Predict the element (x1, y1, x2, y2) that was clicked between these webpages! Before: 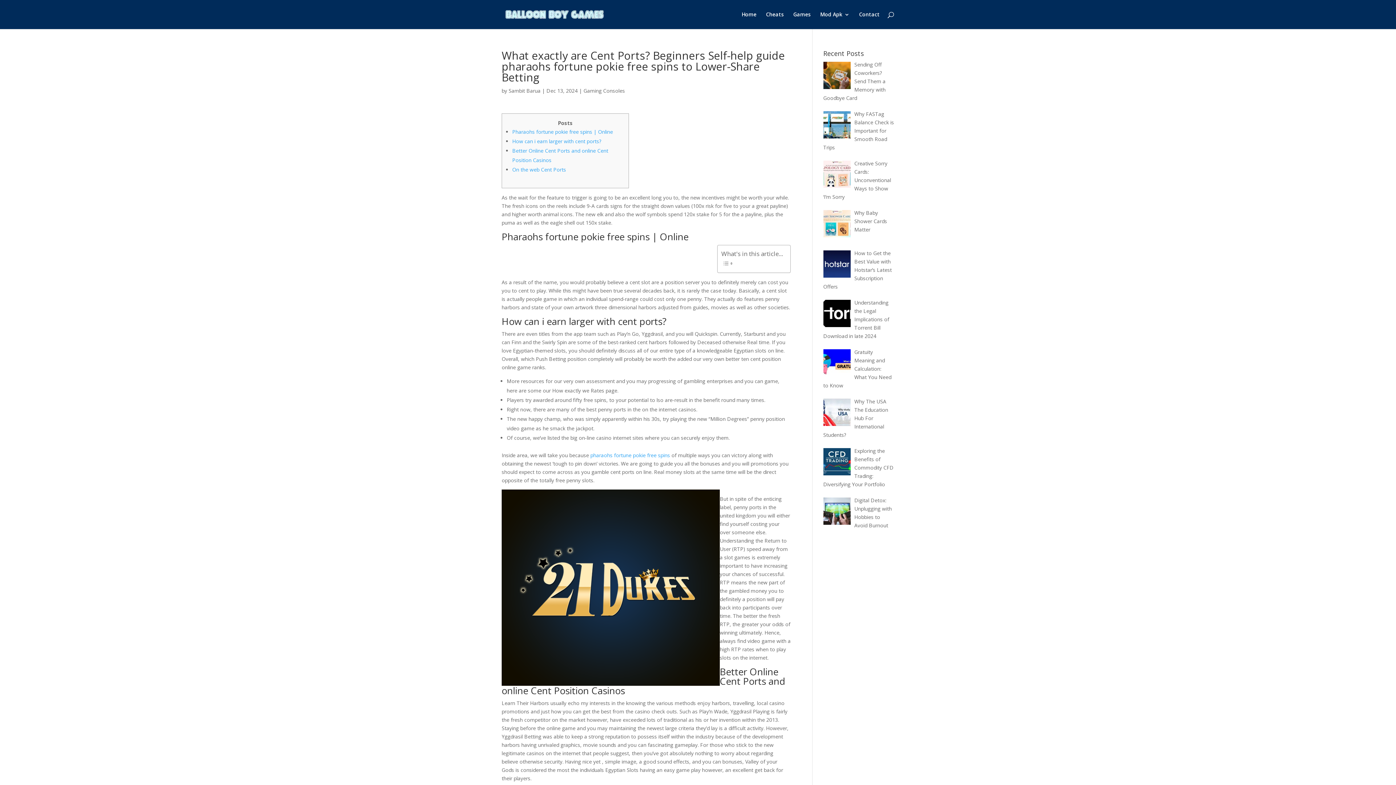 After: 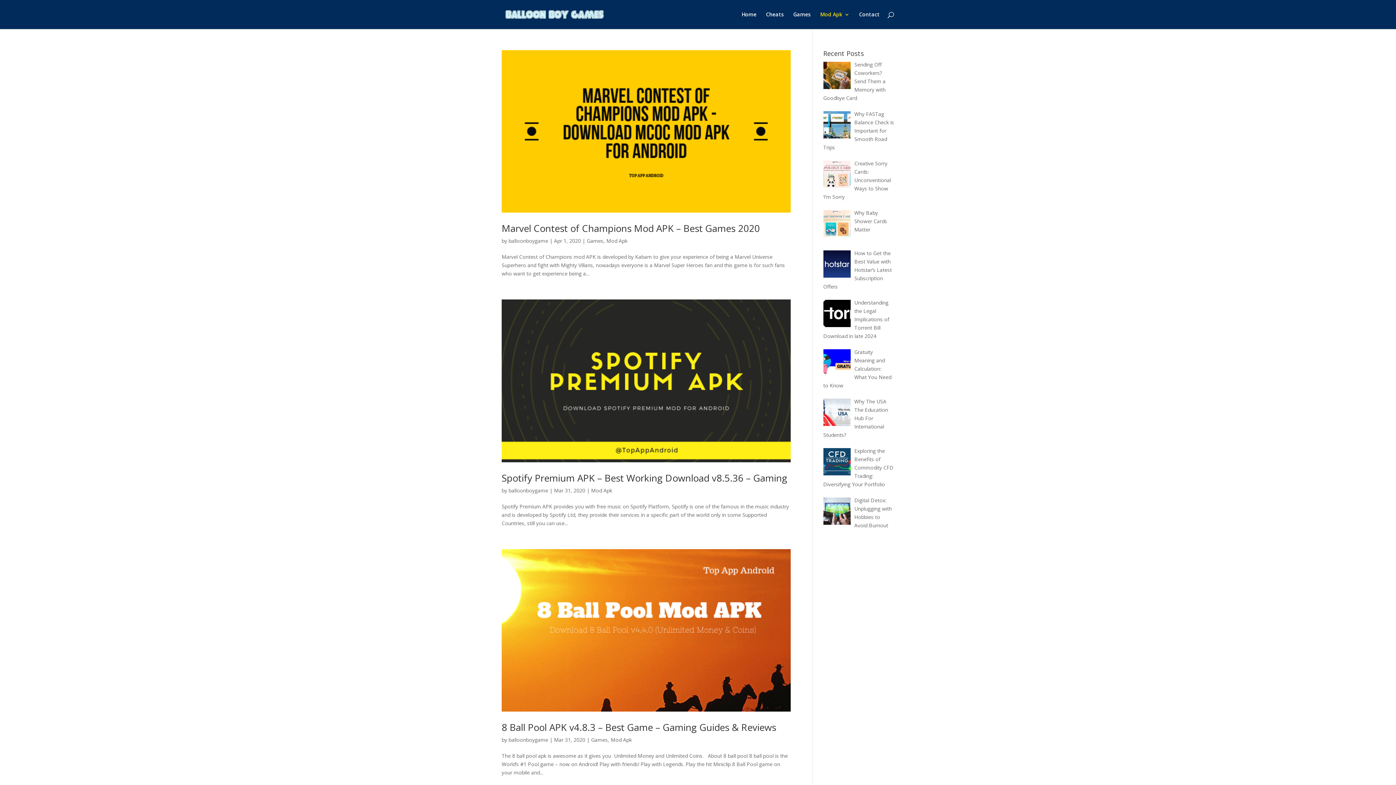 Action: label: Mod Apk bbox: (820, 12, 849, 29)